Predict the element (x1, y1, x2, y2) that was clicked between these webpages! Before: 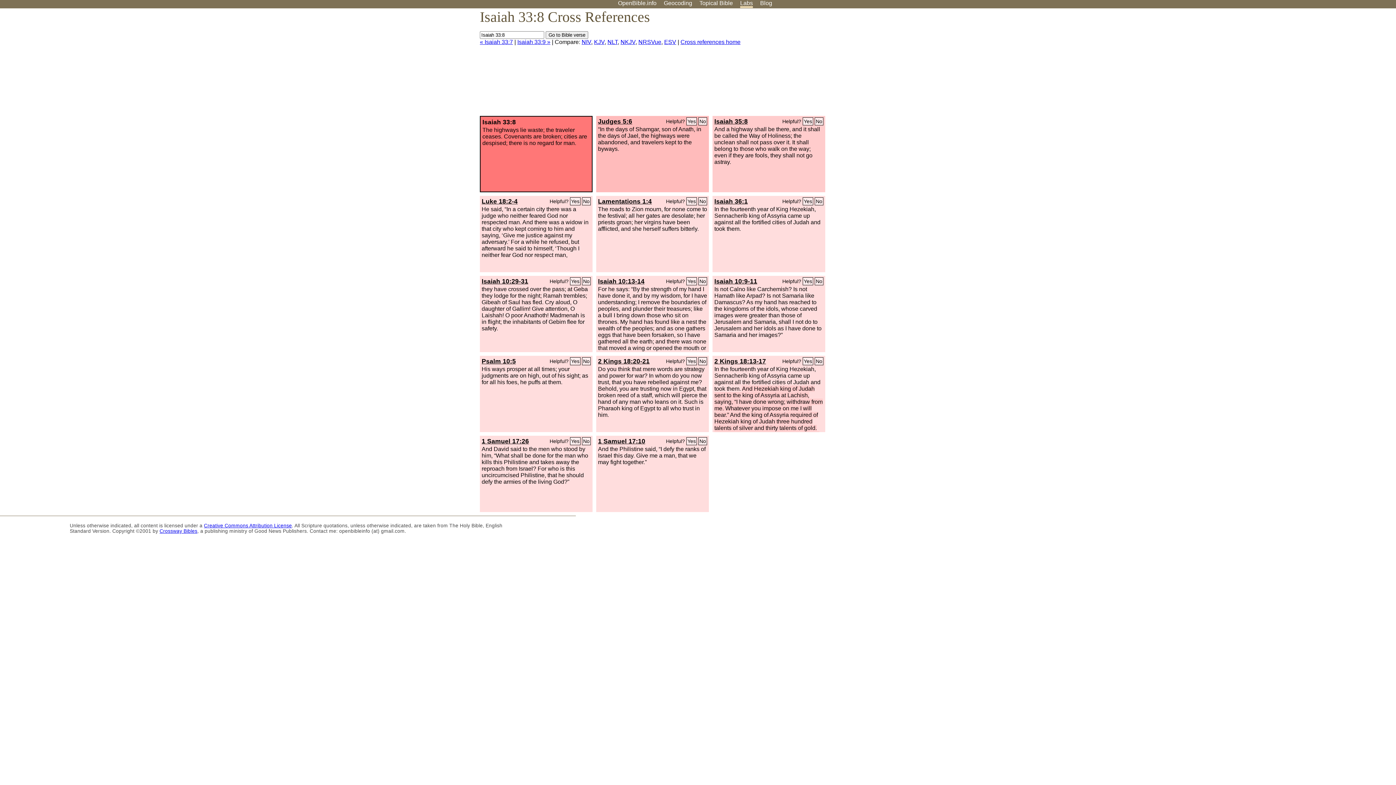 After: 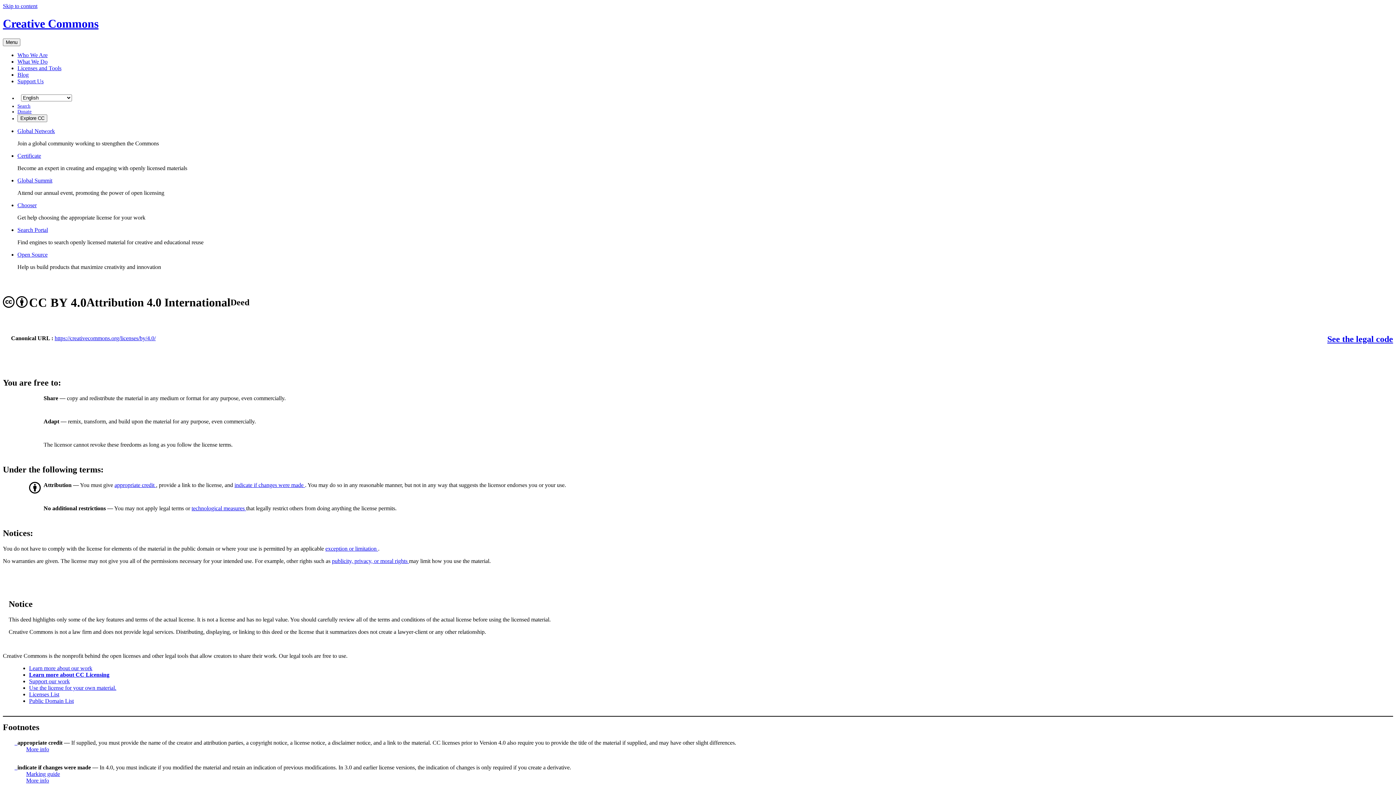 Action: bbox: (204, 523, 292, 528) label: Creative Commons Attribution License